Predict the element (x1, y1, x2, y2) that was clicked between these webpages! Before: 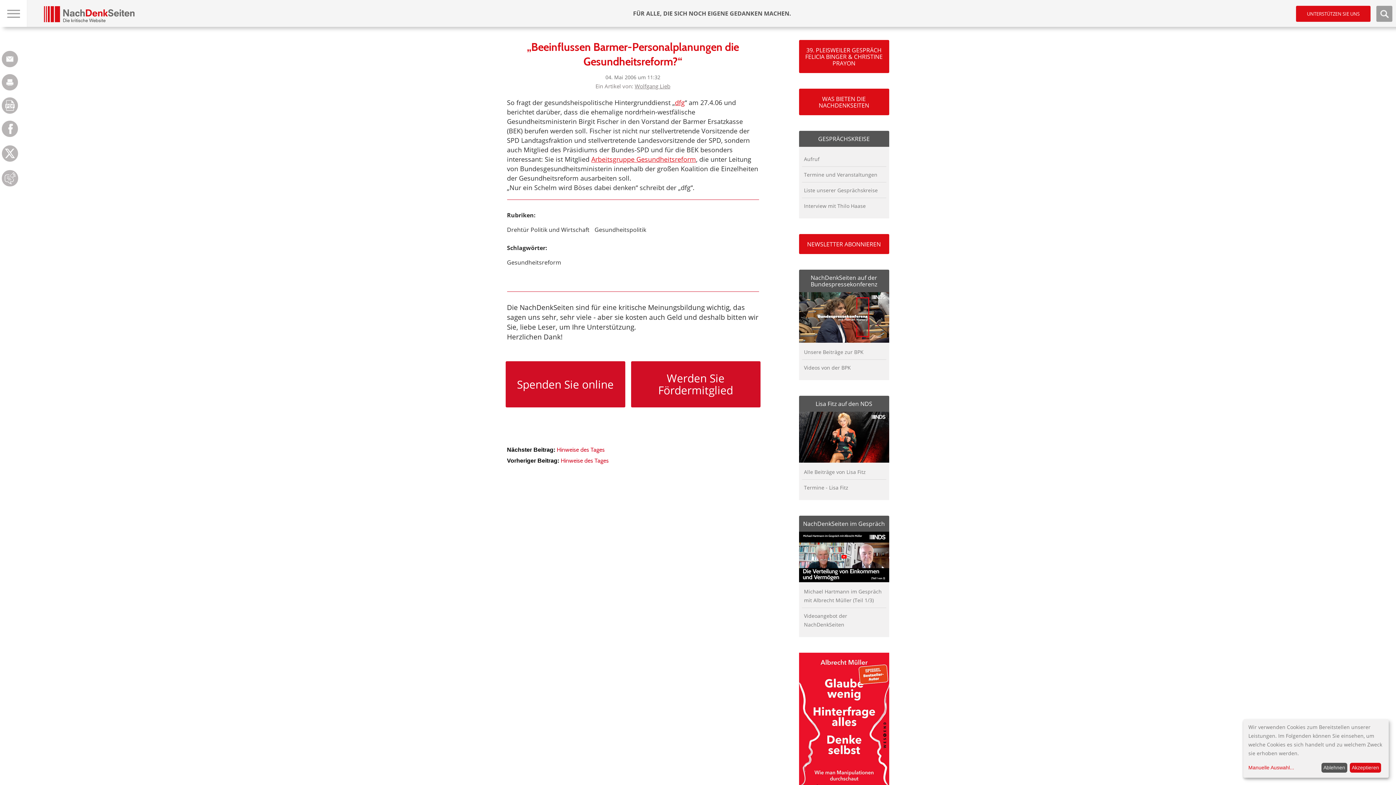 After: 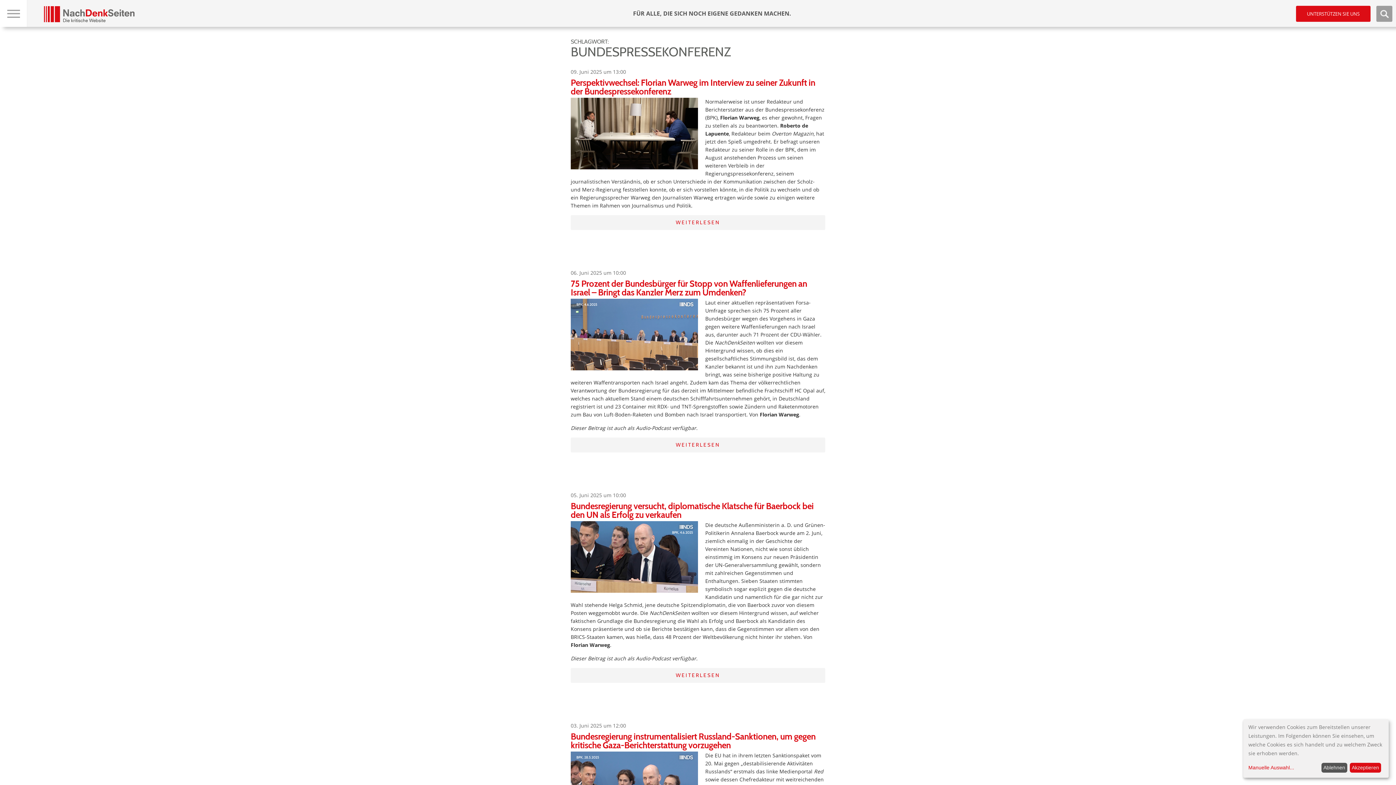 Action: bbox: (804, 348, 863, 355) label: Unsere Beiträge zur BPK